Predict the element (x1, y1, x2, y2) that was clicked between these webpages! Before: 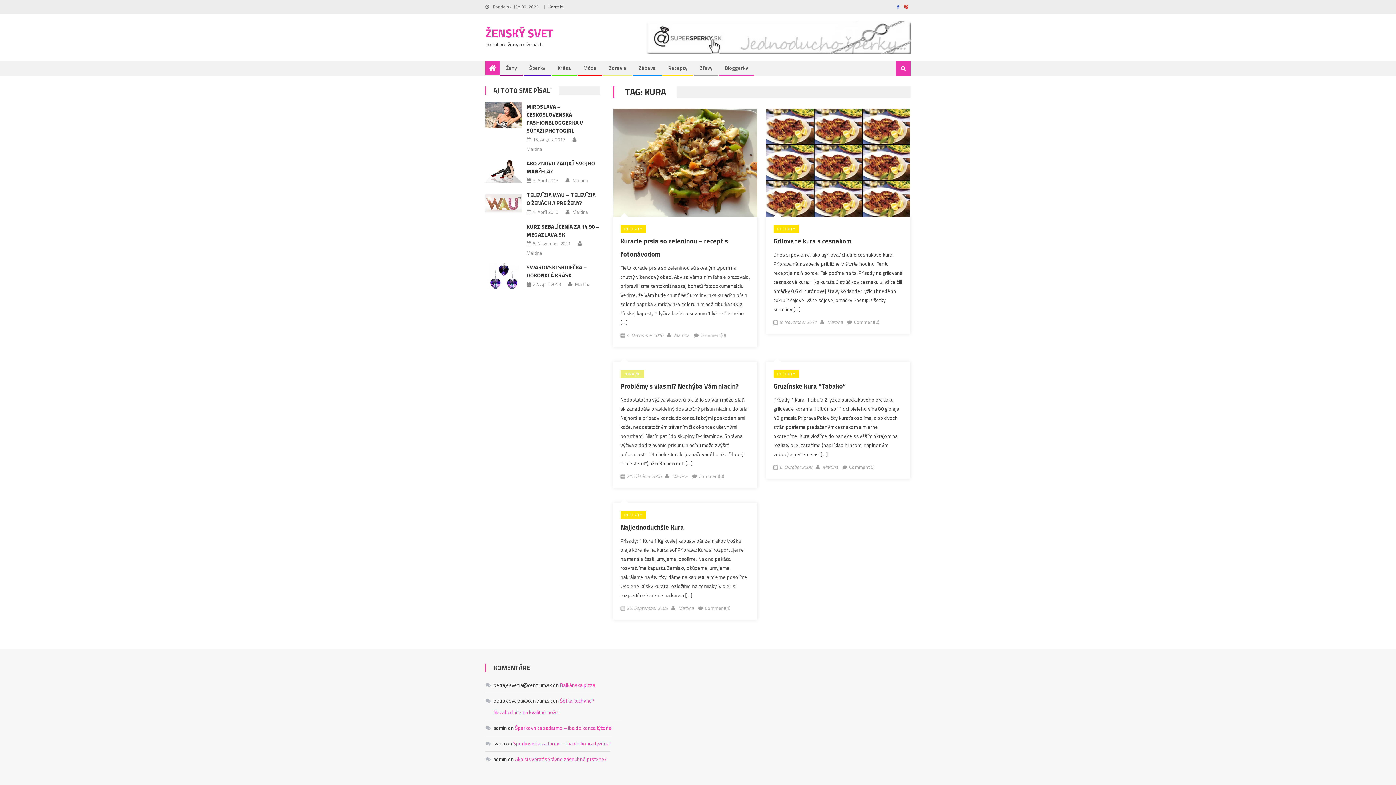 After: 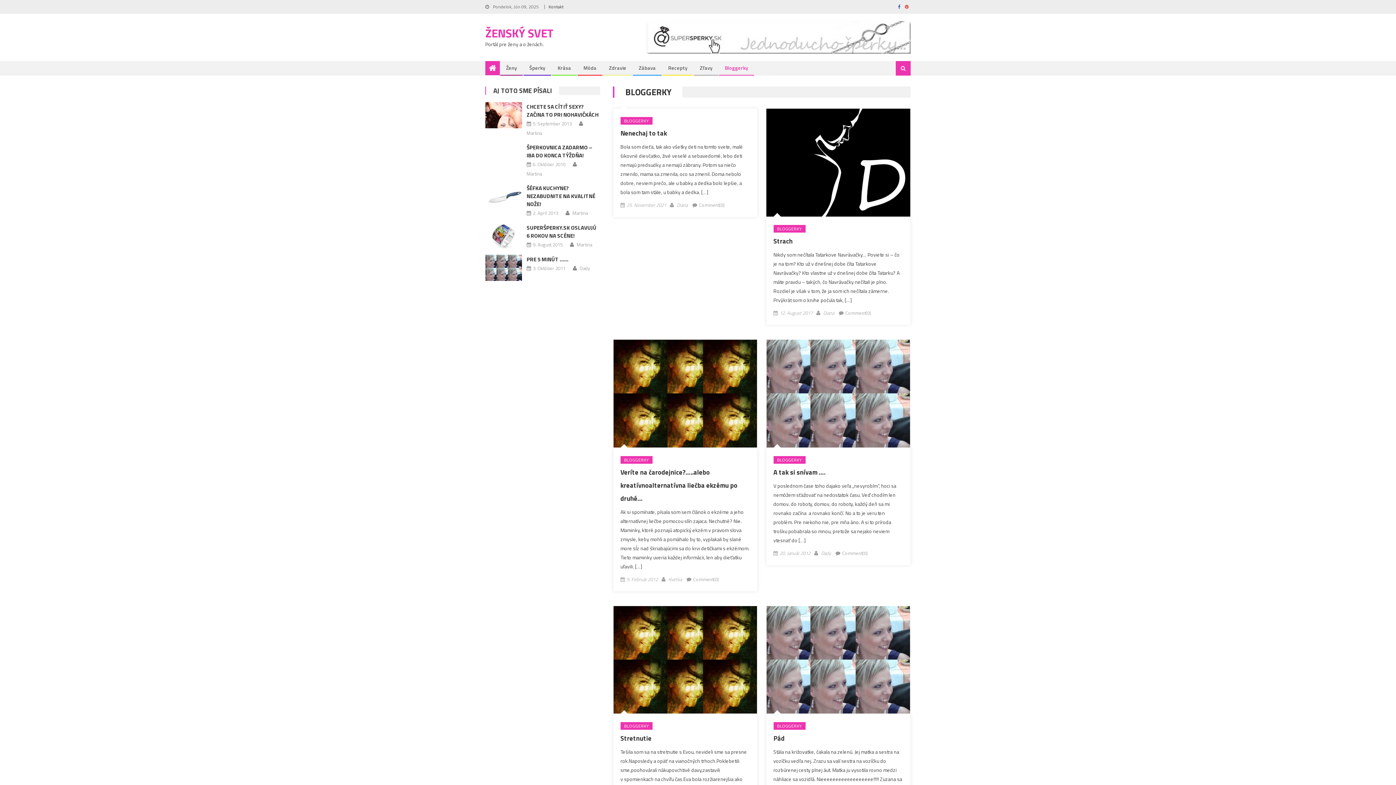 Action: label: Bloggerky bbox: (719, 61, 753, 74)